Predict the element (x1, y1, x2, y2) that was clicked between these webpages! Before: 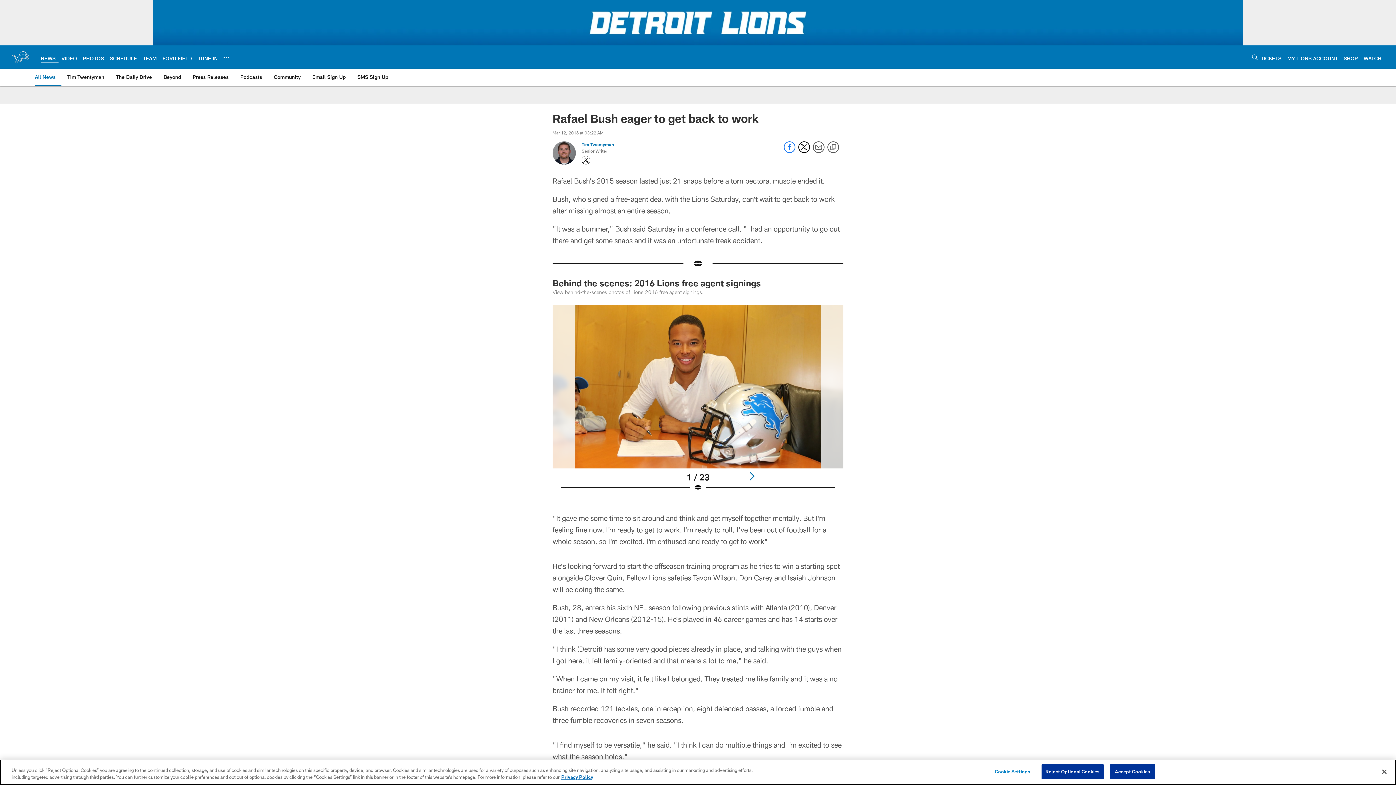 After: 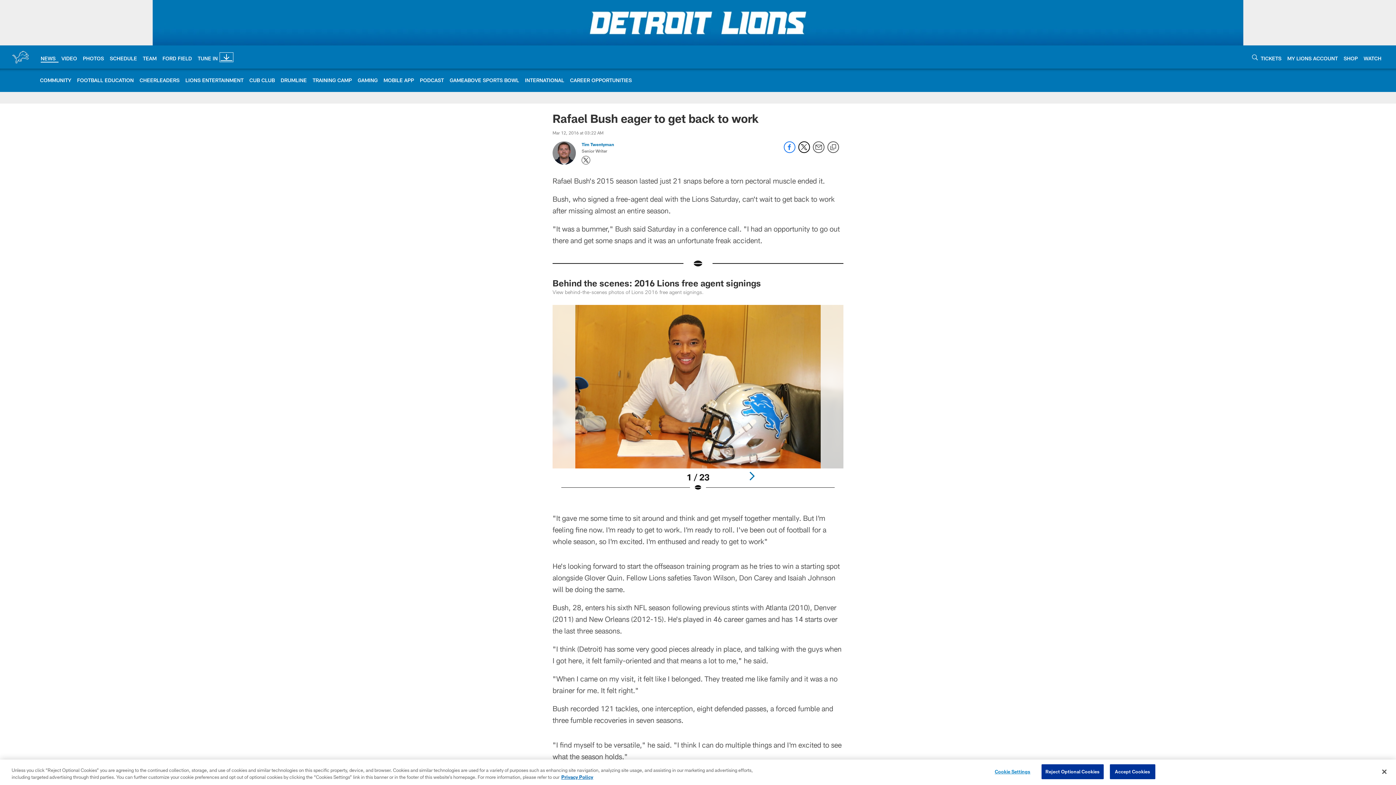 Action: label: More menu choices bbox: (223, 54, 229, 60)